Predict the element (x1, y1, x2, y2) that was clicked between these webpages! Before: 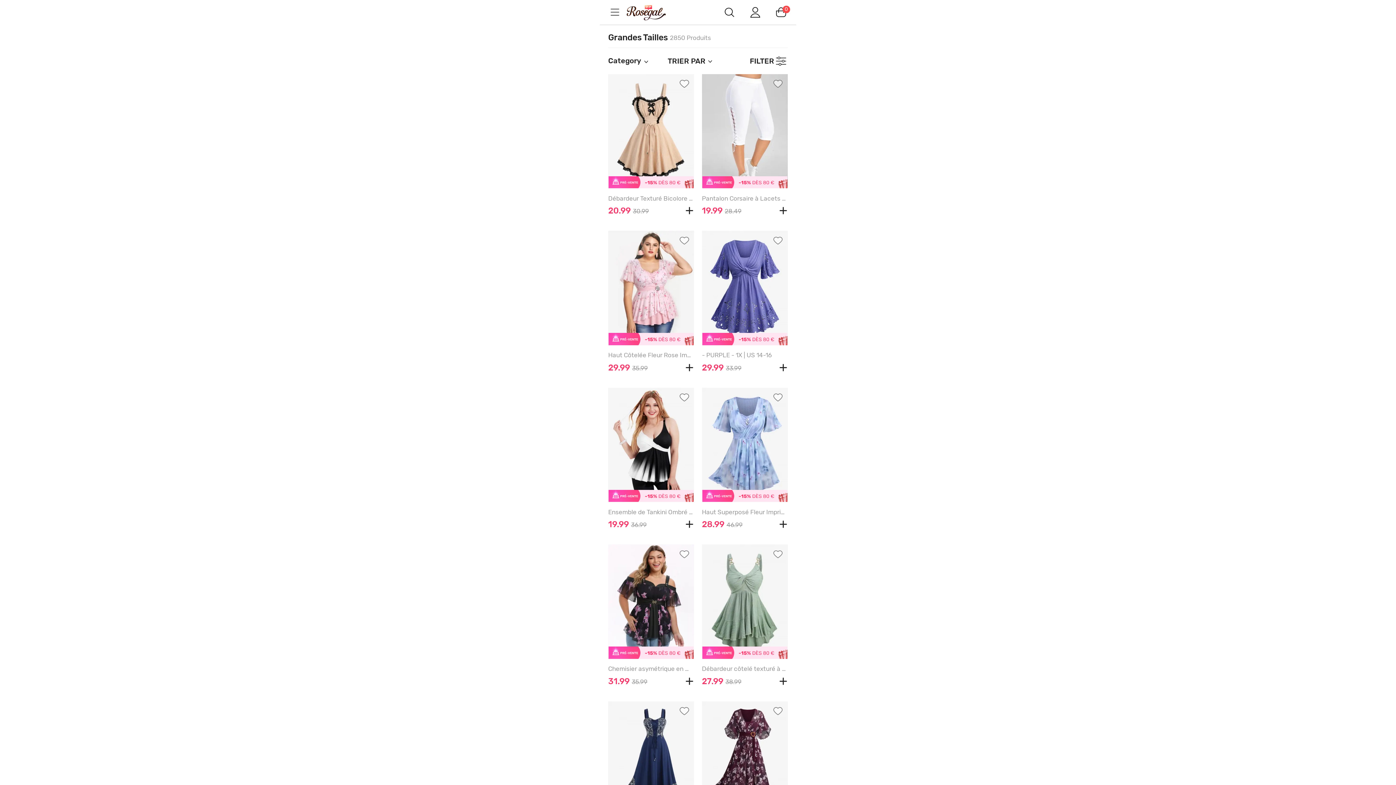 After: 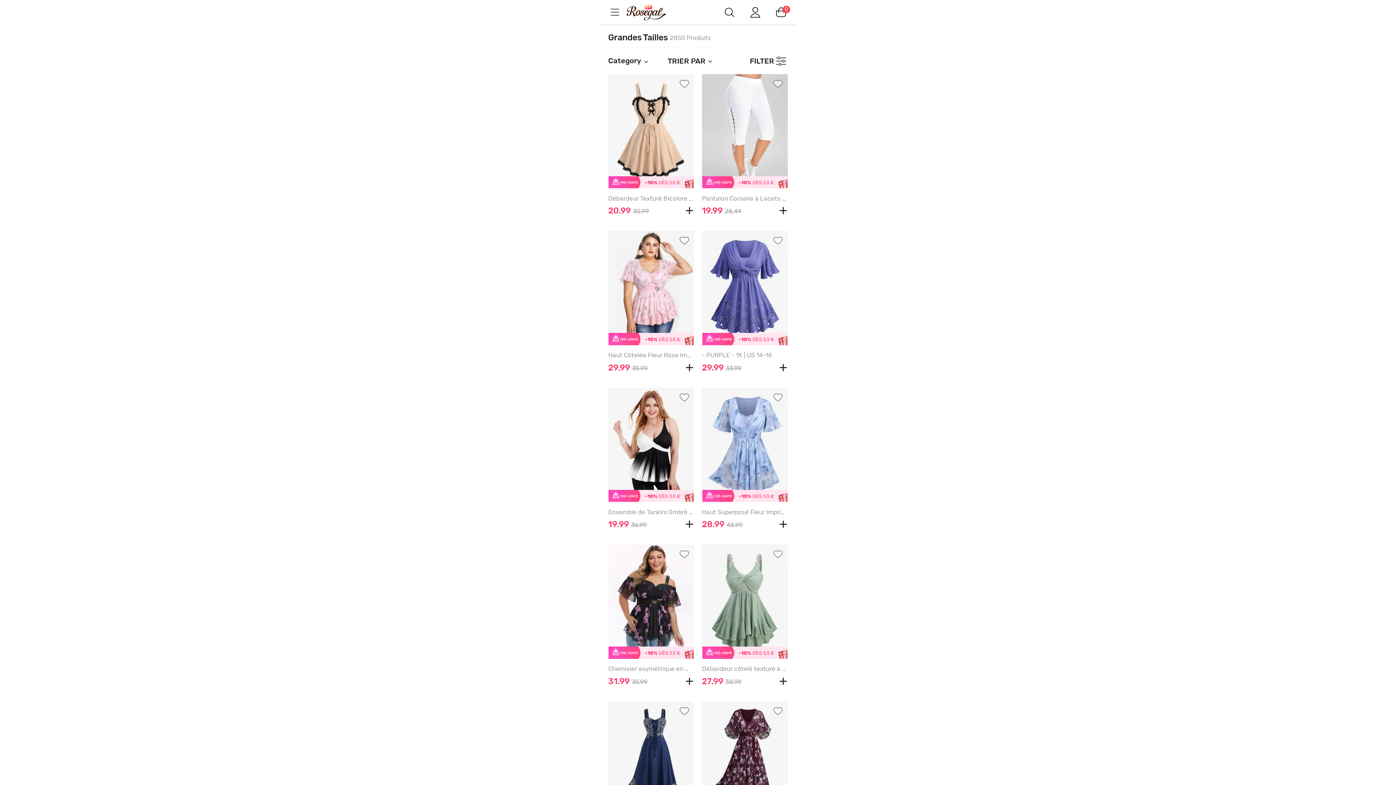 Action: bbox: (749, 6, 761, 17)